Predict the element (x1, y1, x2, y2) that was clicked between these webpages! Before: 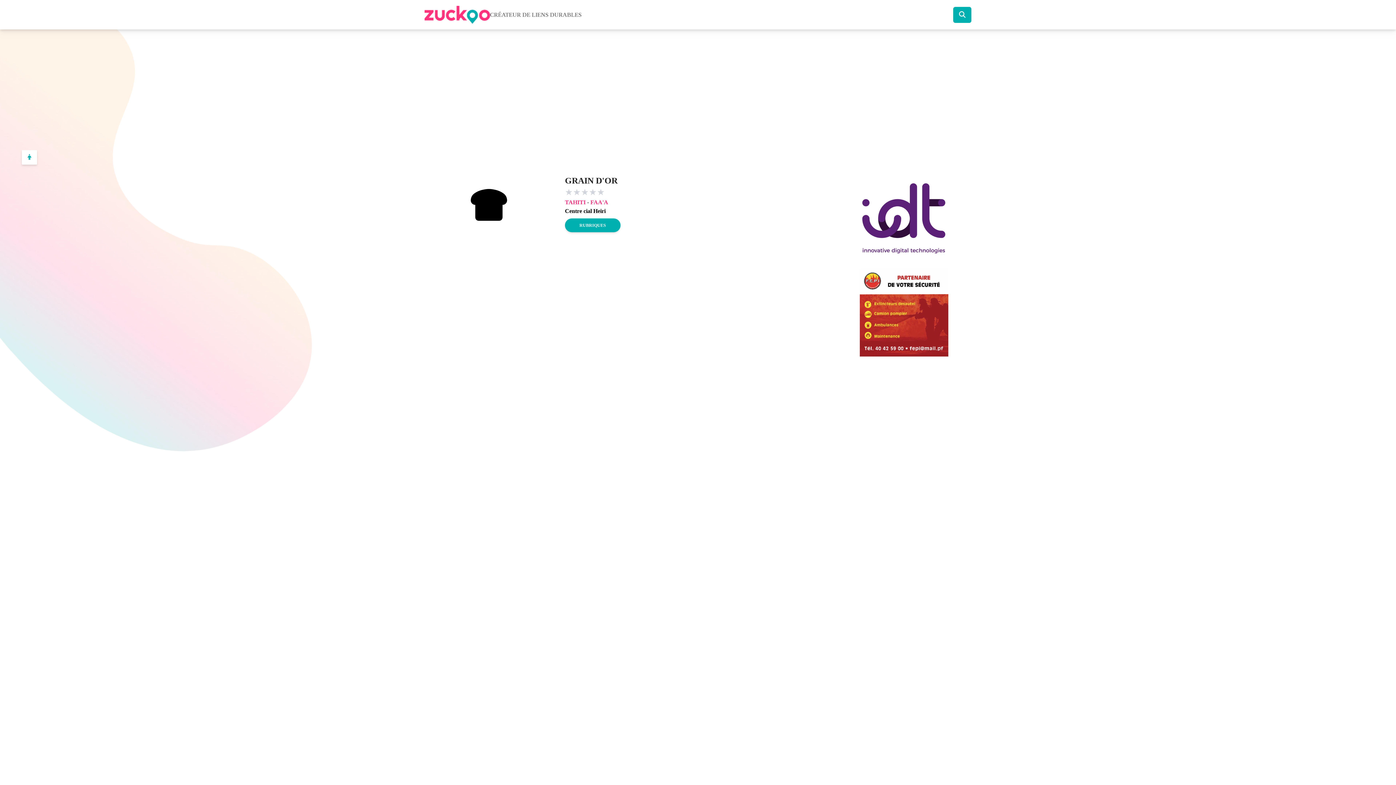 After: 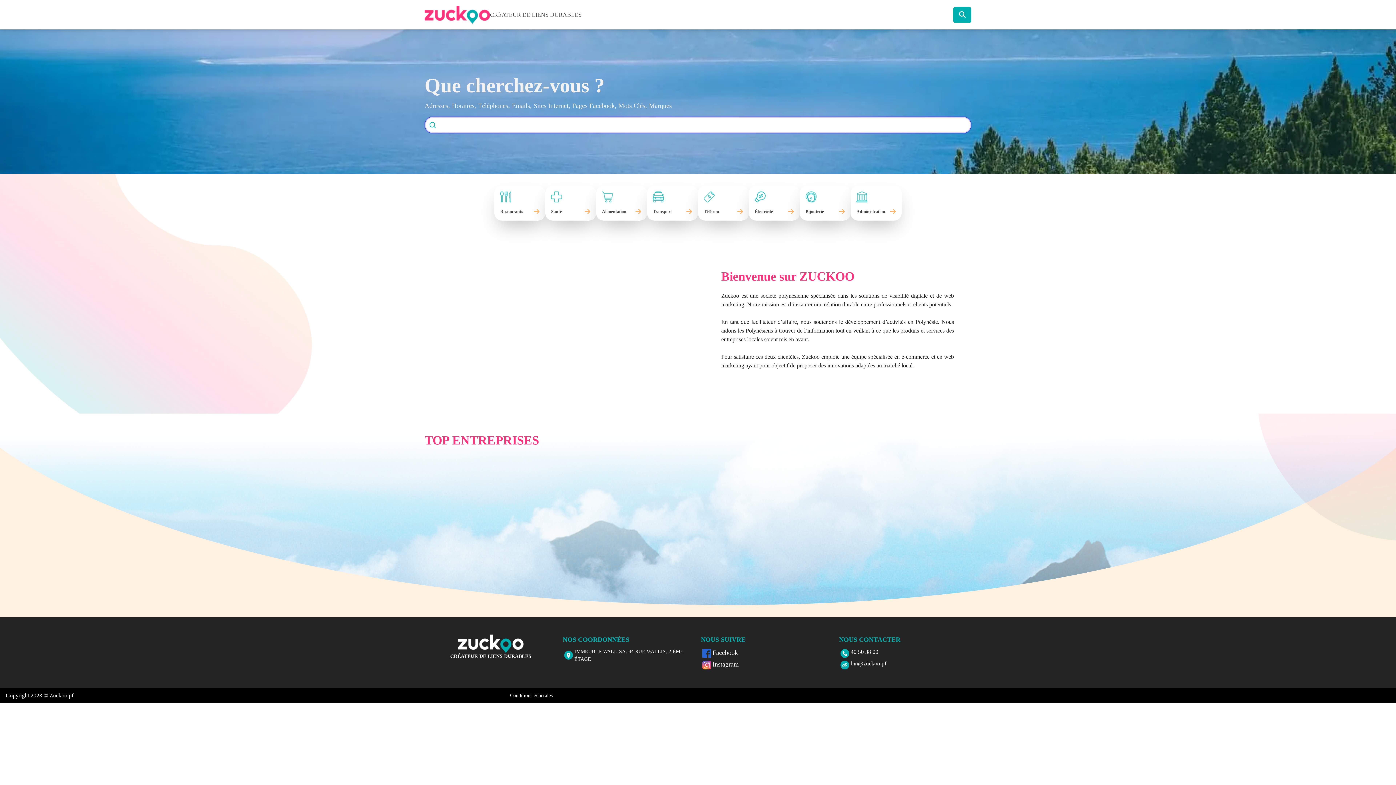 Action: bbox: (424, 5, 490, 23)